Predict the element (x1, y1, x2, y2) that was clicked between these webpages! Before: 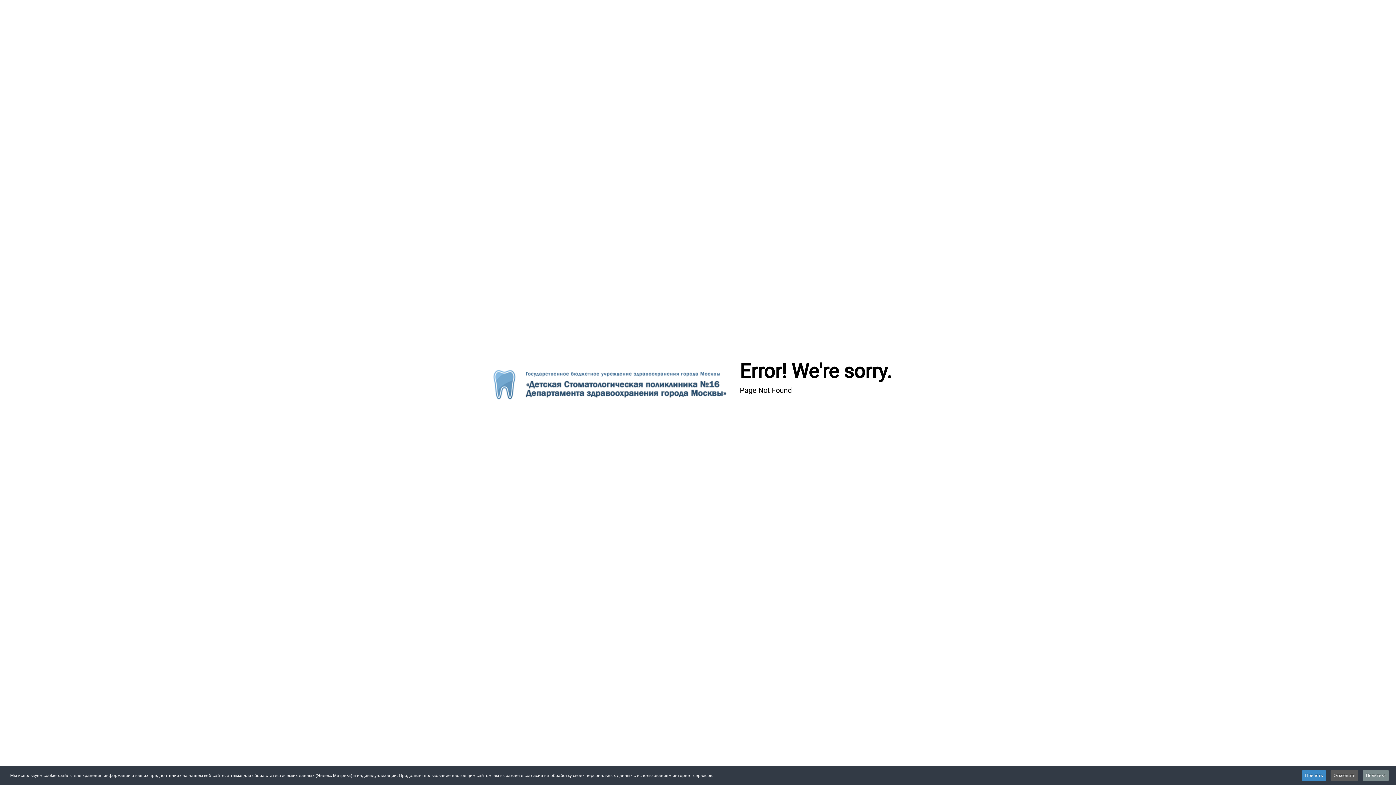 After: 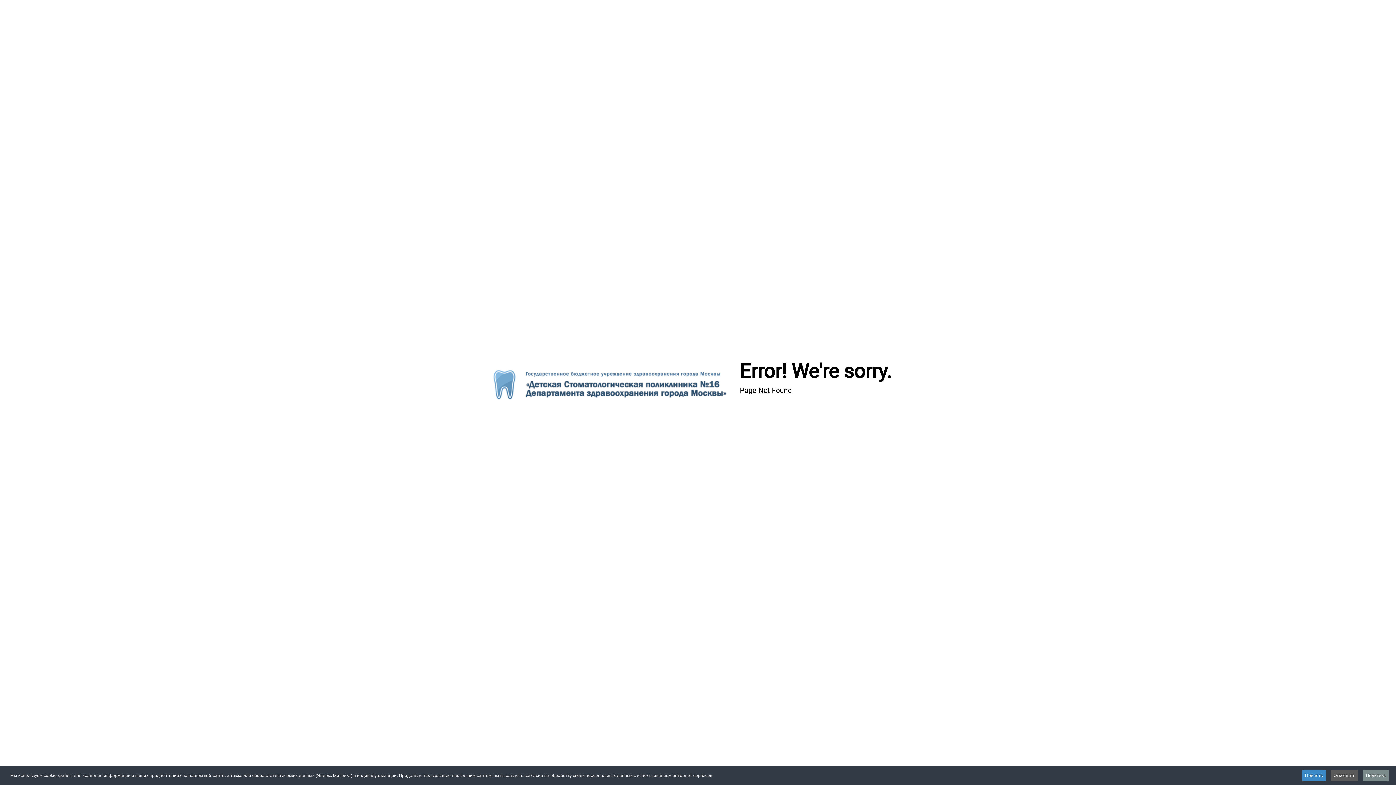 Action: bbox: (478, 383, 729, 390)